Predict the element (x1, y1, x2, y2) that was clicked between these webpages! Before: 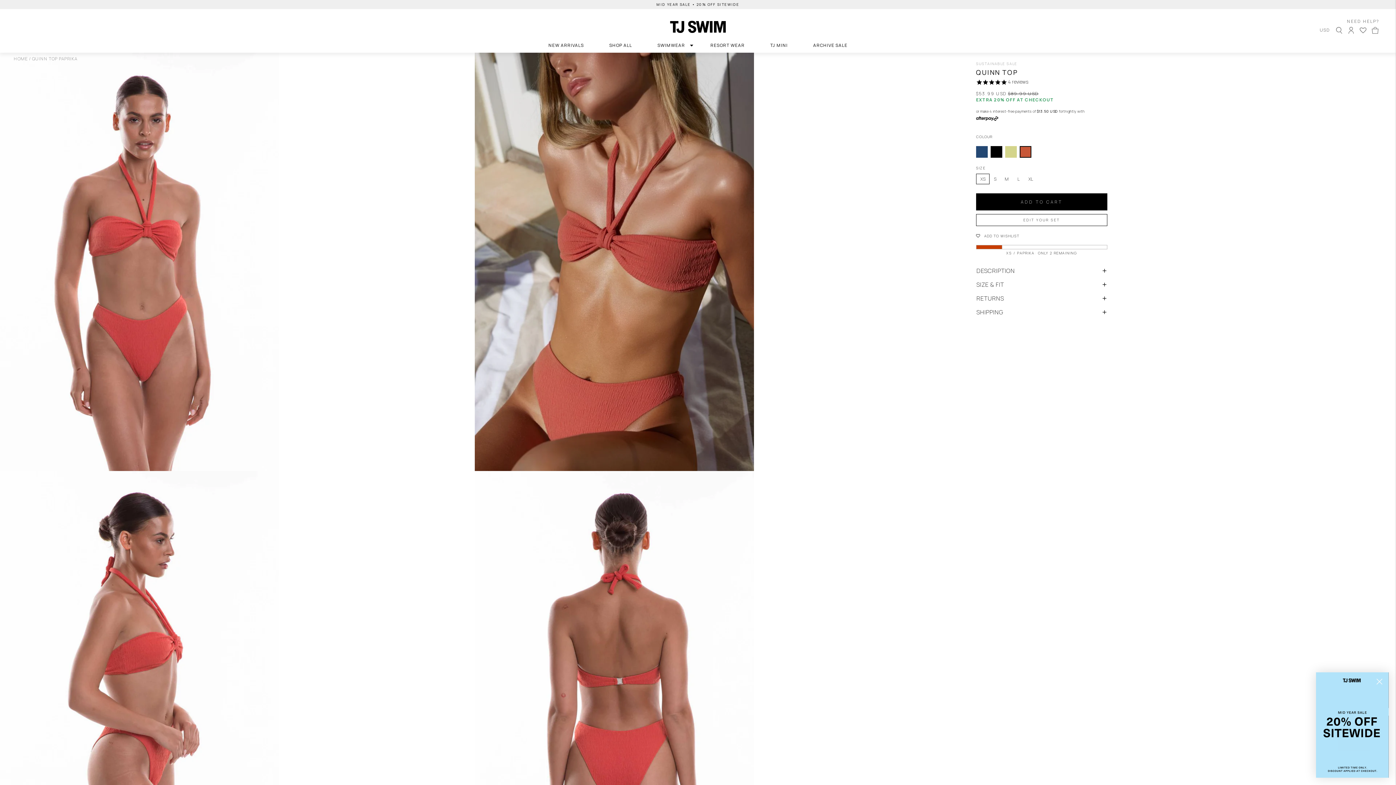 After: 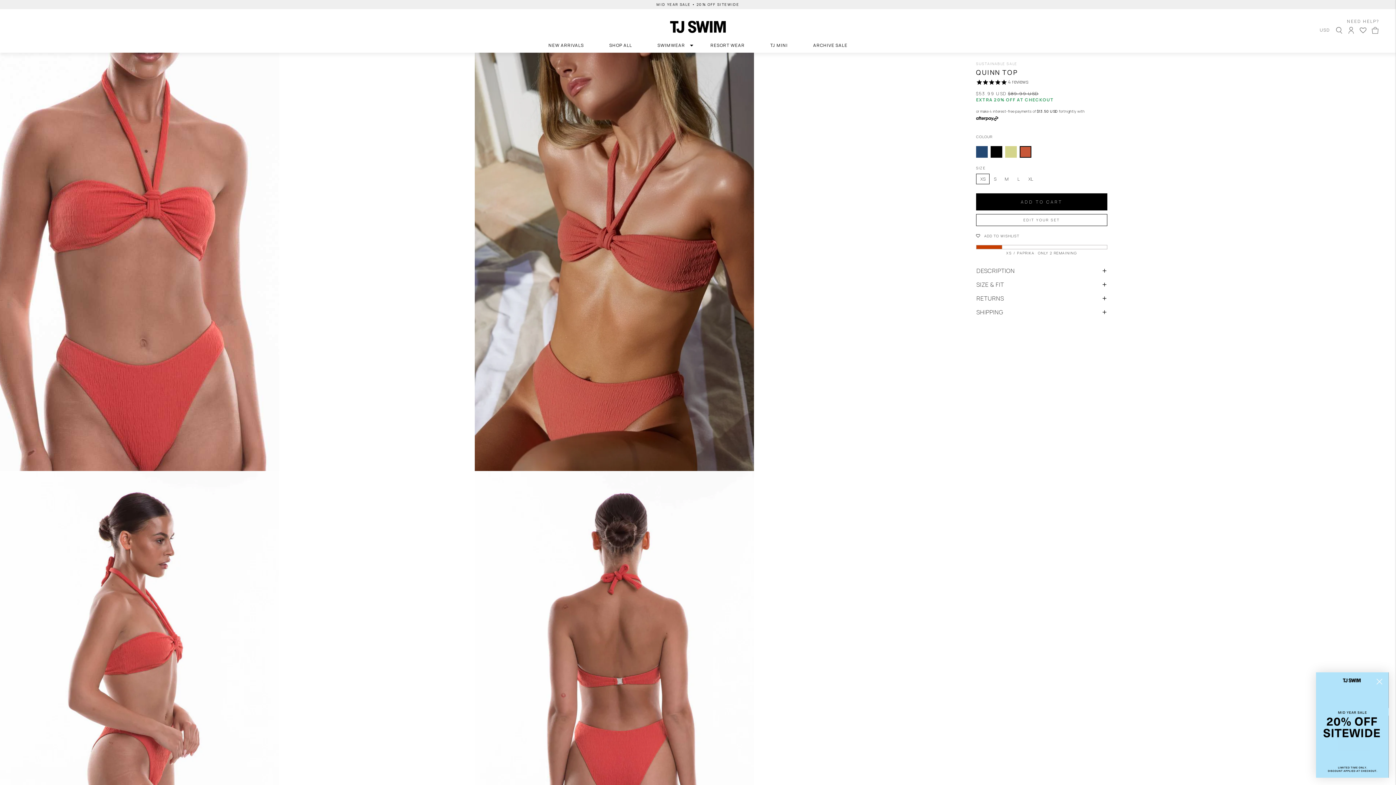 Action: bbox: (0, 465, 279, 472)